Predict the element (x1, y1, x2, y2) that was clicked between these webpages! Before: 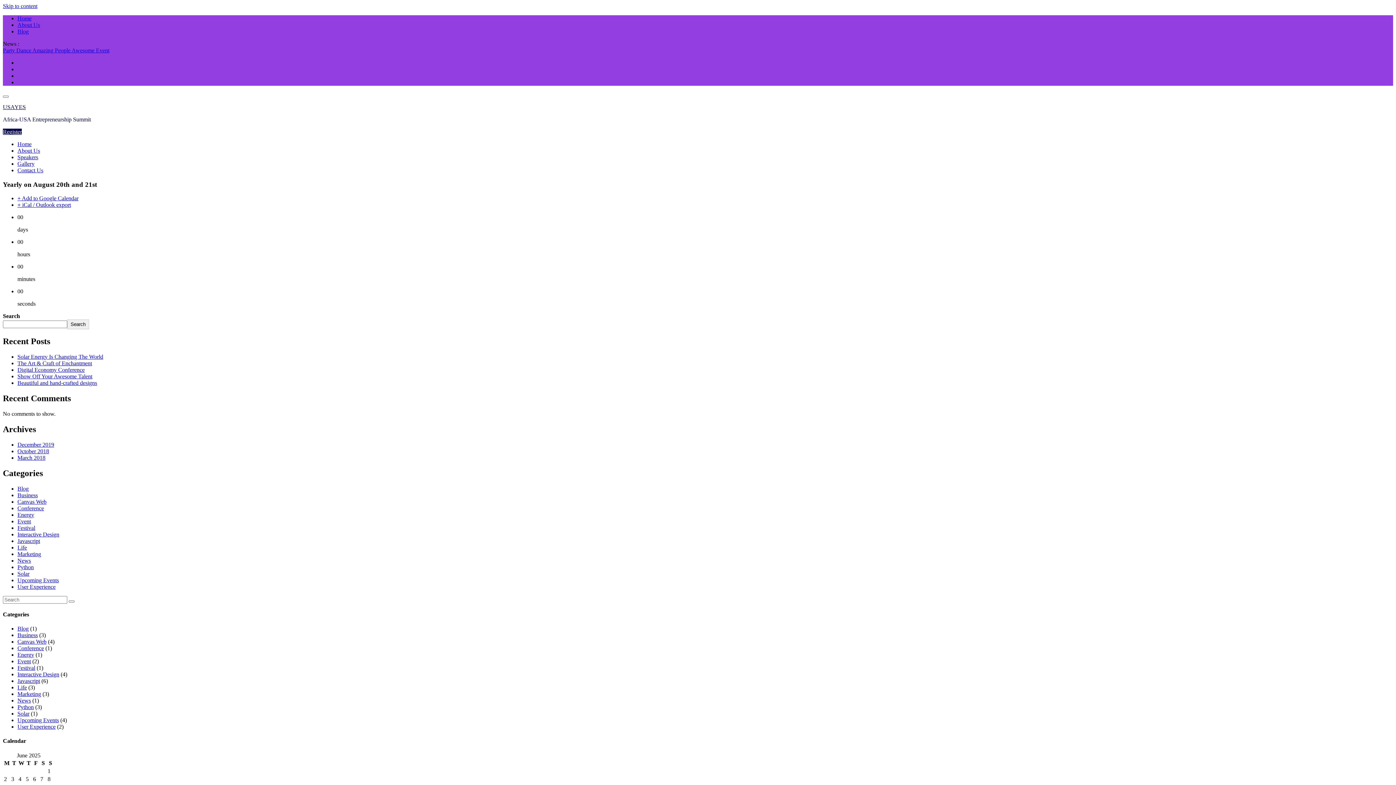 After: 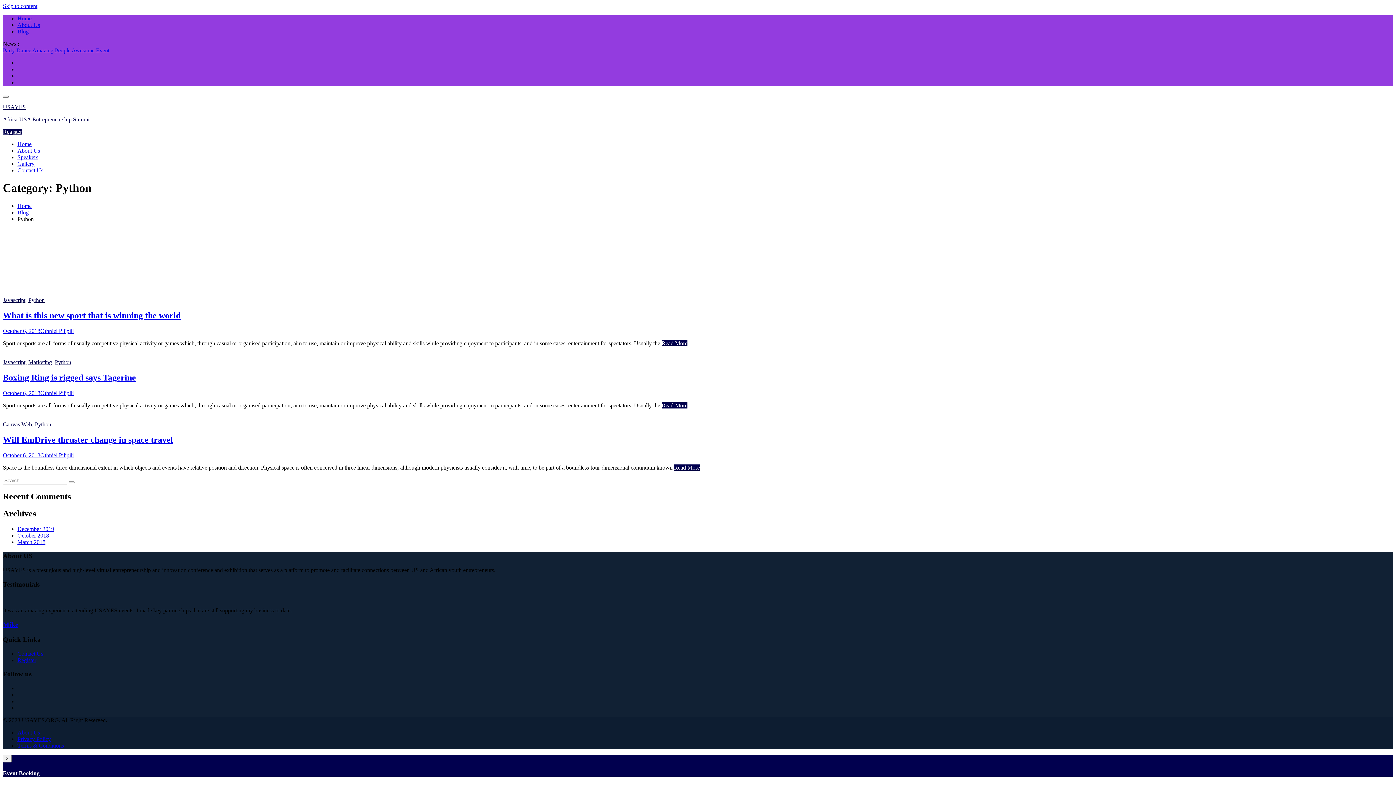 Action: label: Python bbox: (17, 704, 33, 710)